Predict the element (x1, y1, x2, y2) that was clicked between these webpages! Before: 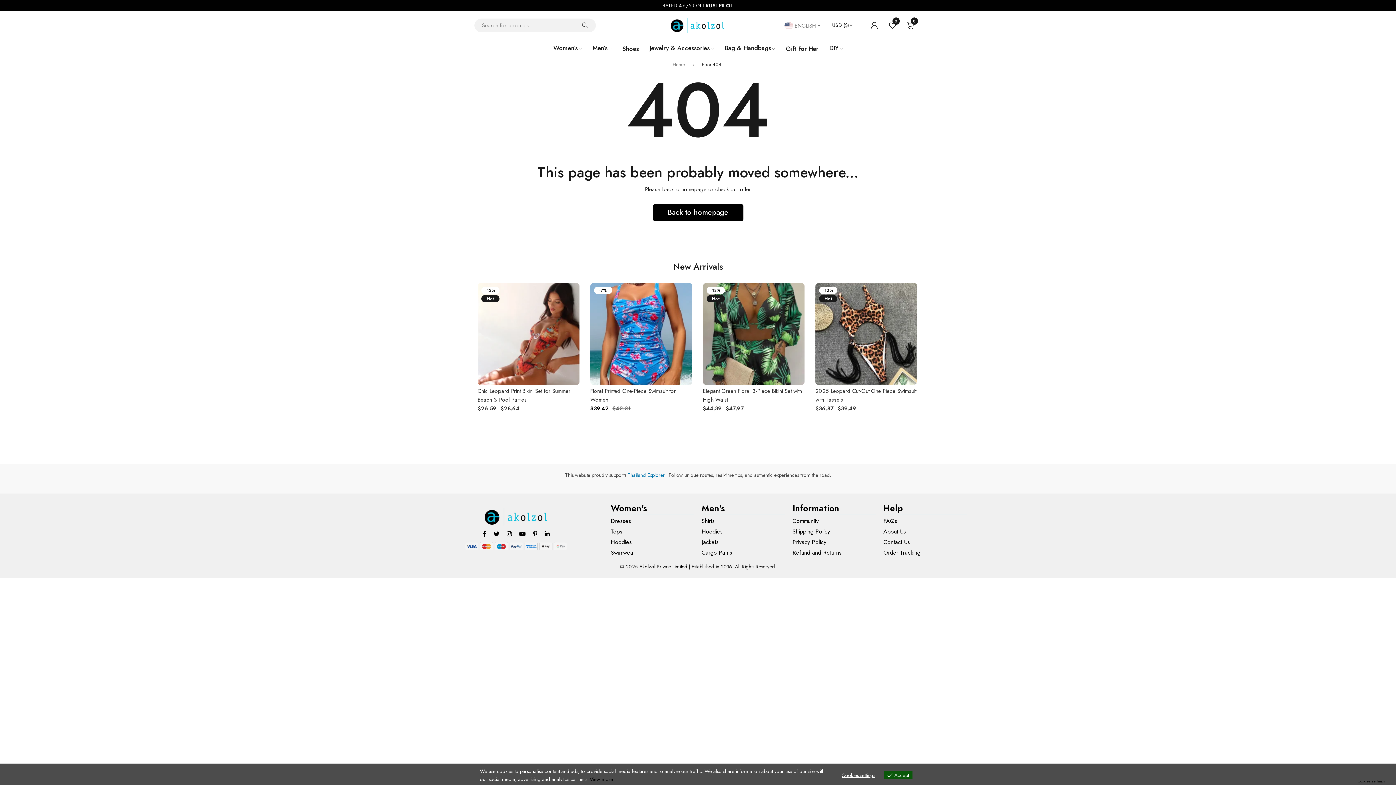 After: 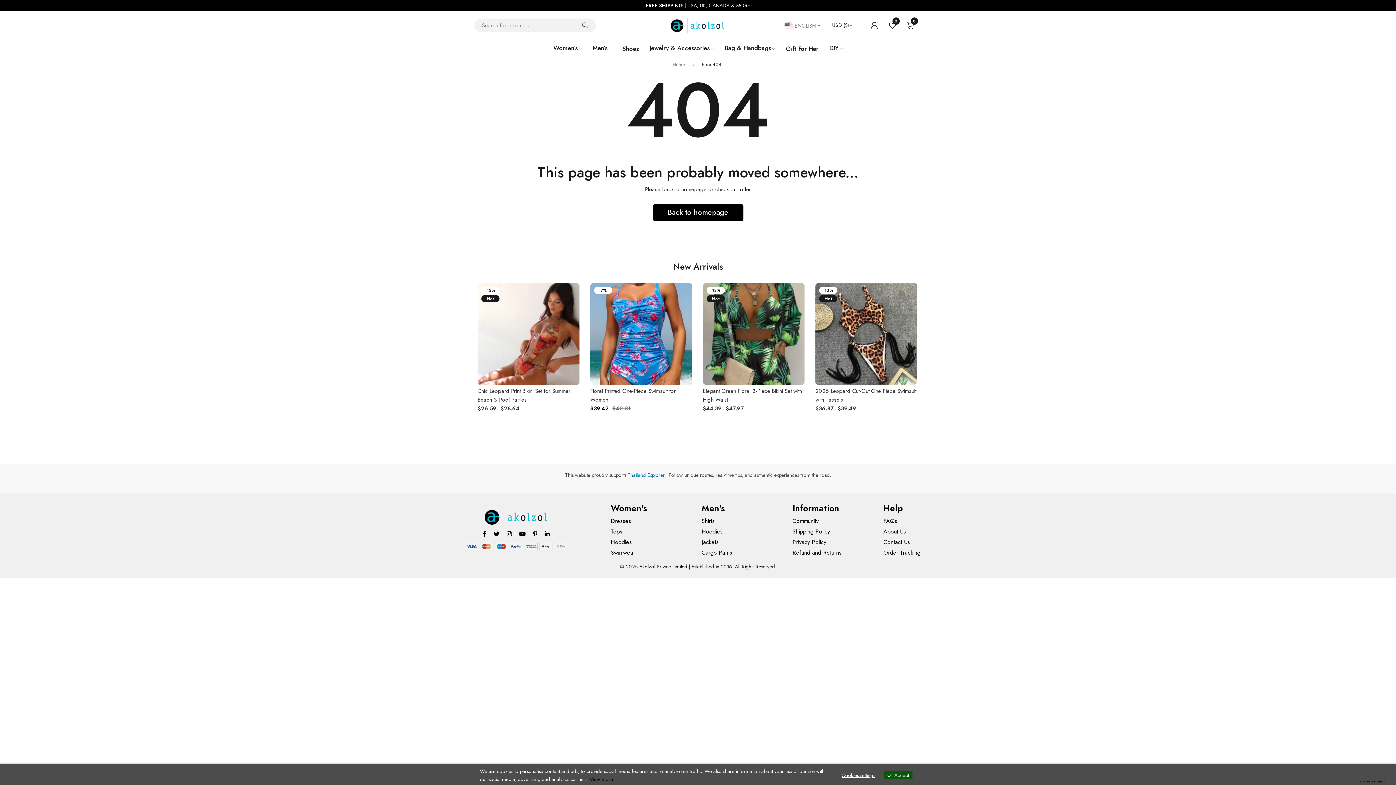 Action: bbox: (493, 528, 499, 539) label: Visit Akolzol on Twitter